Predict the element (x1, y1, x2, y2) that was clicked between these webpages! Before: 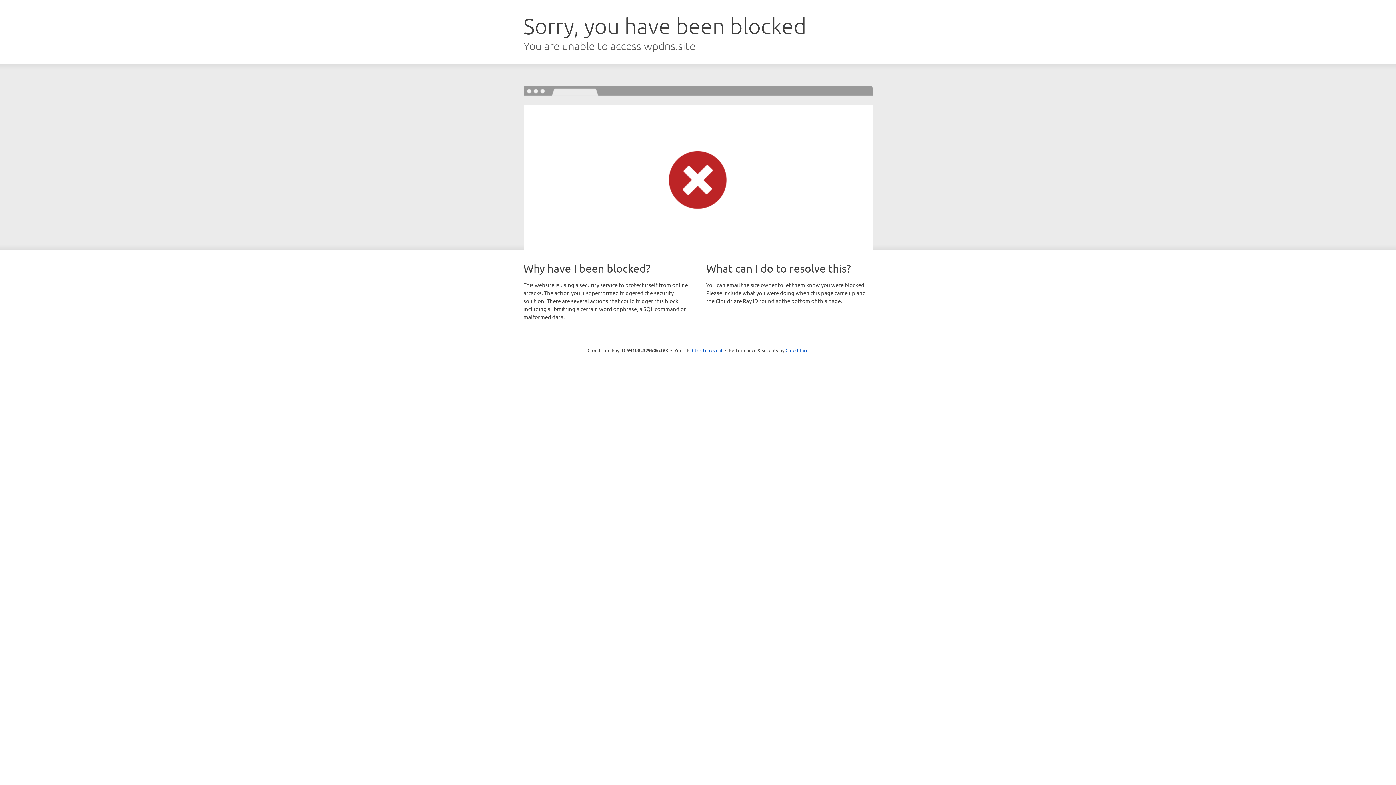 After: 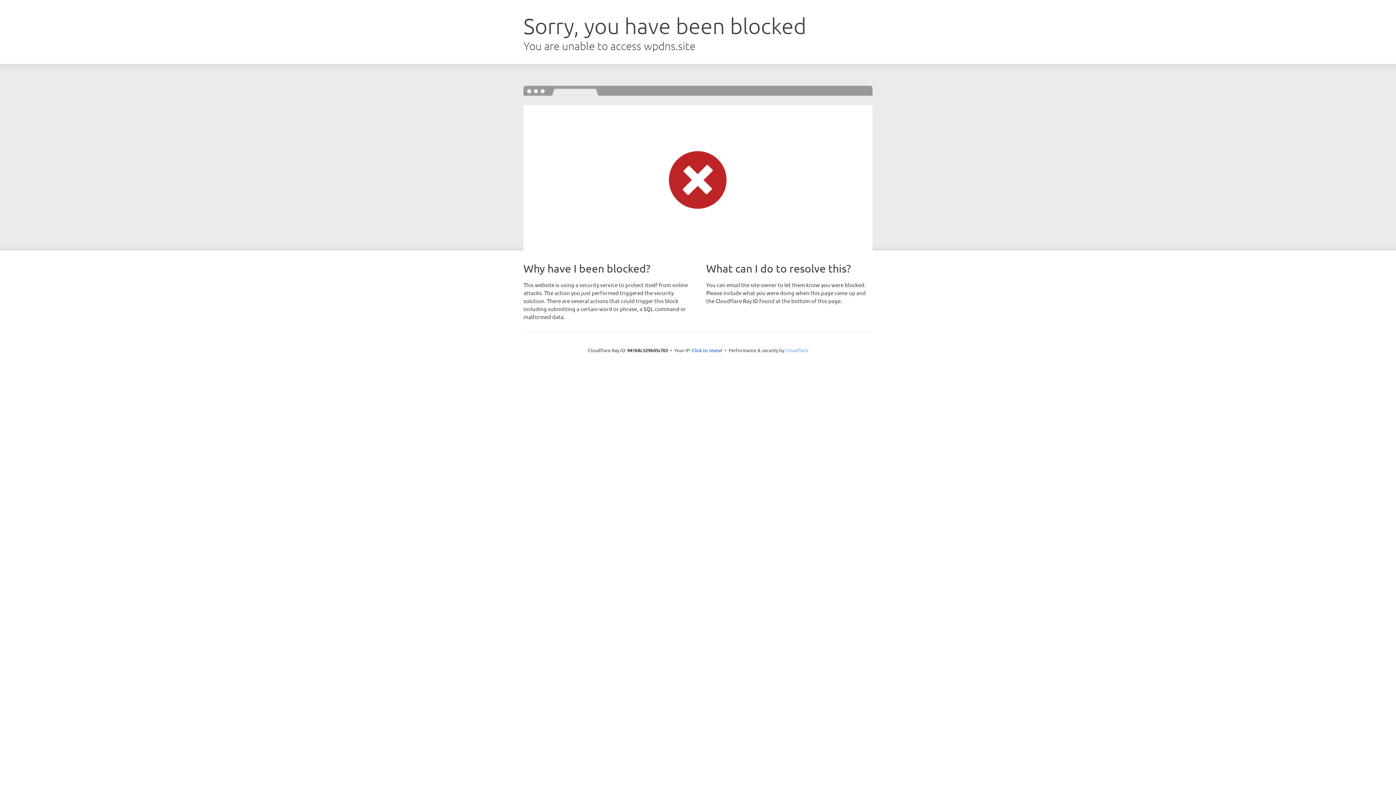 Action: bbox: (785, 347, 808, 353) label: Cloudflare